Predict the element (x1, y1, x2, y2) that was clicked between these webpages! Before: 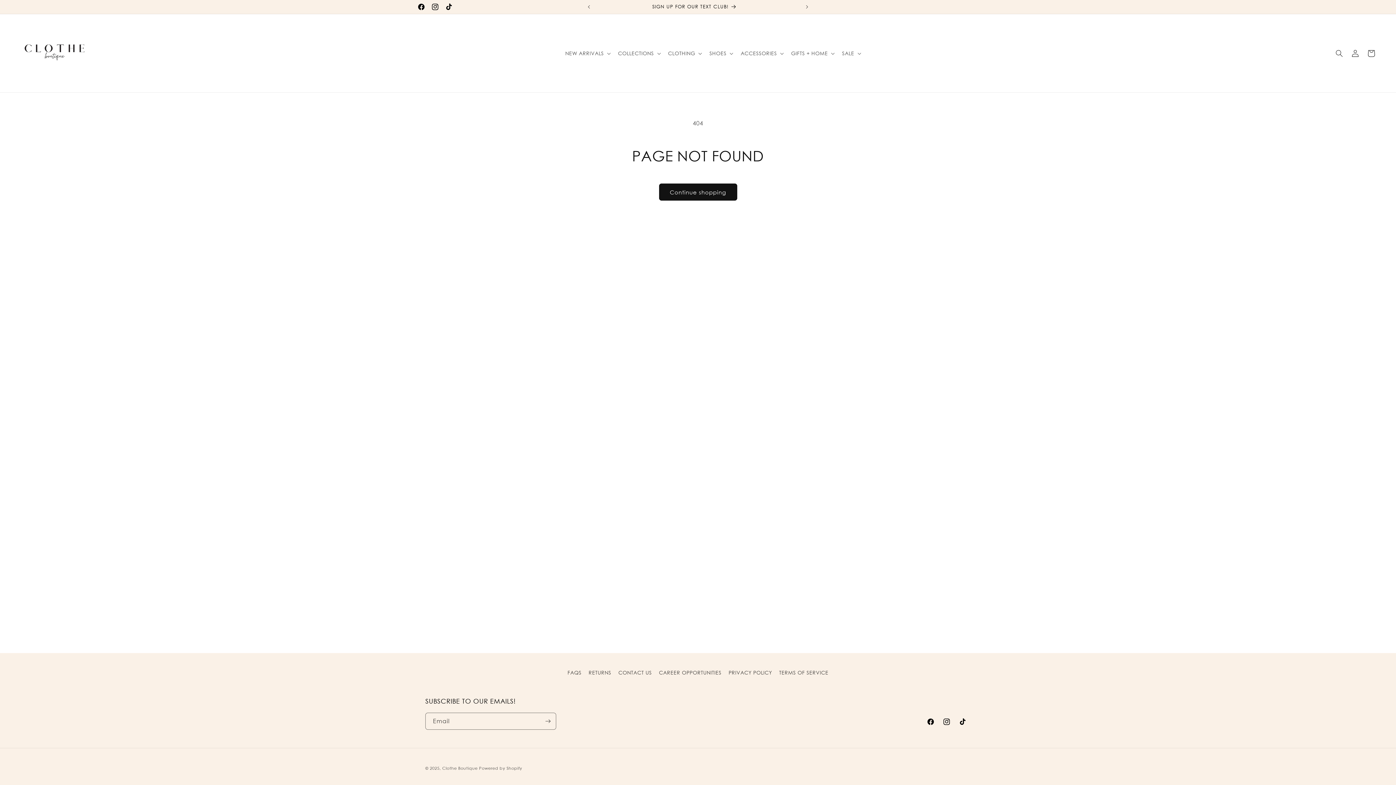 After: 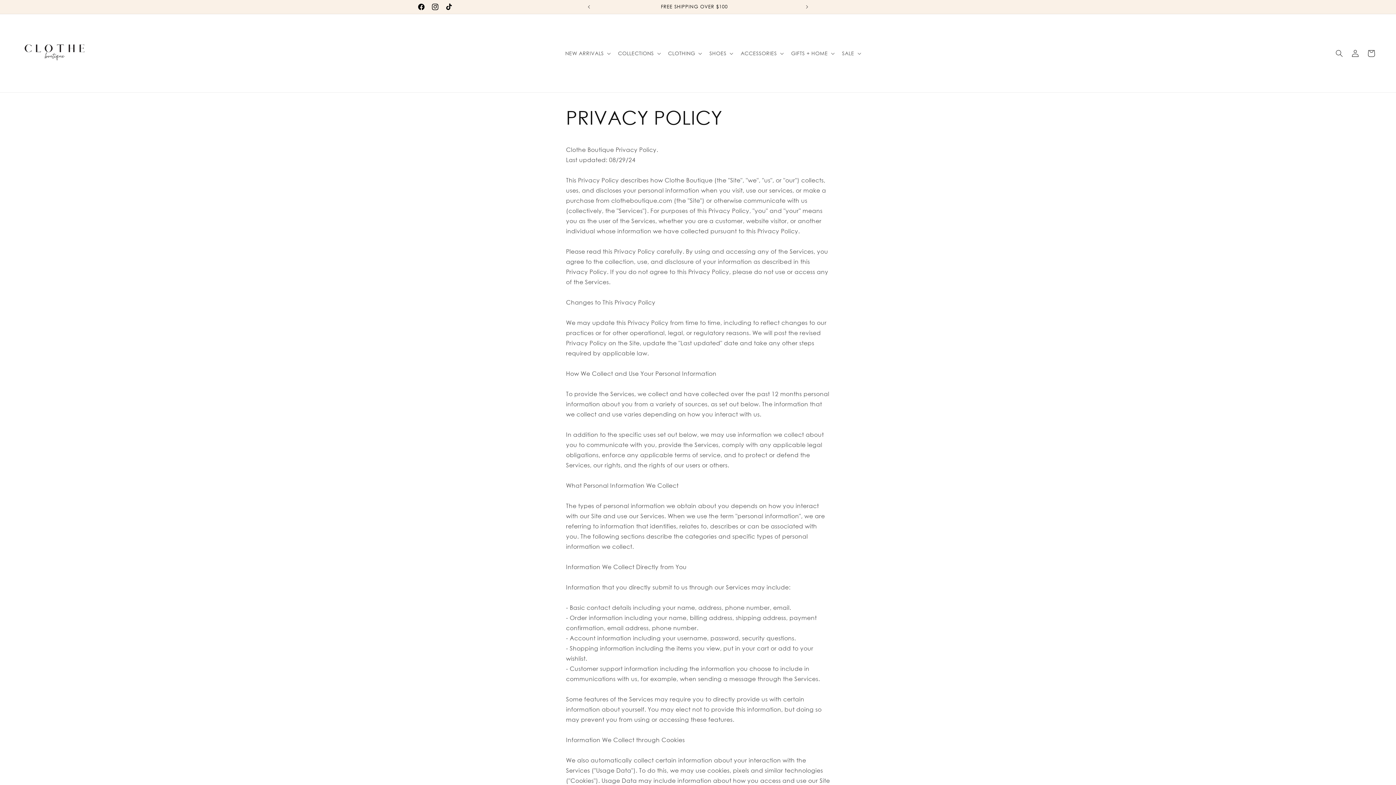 Action: label: PRIVACY POLICY bbox: (728, 666, 772, 679)